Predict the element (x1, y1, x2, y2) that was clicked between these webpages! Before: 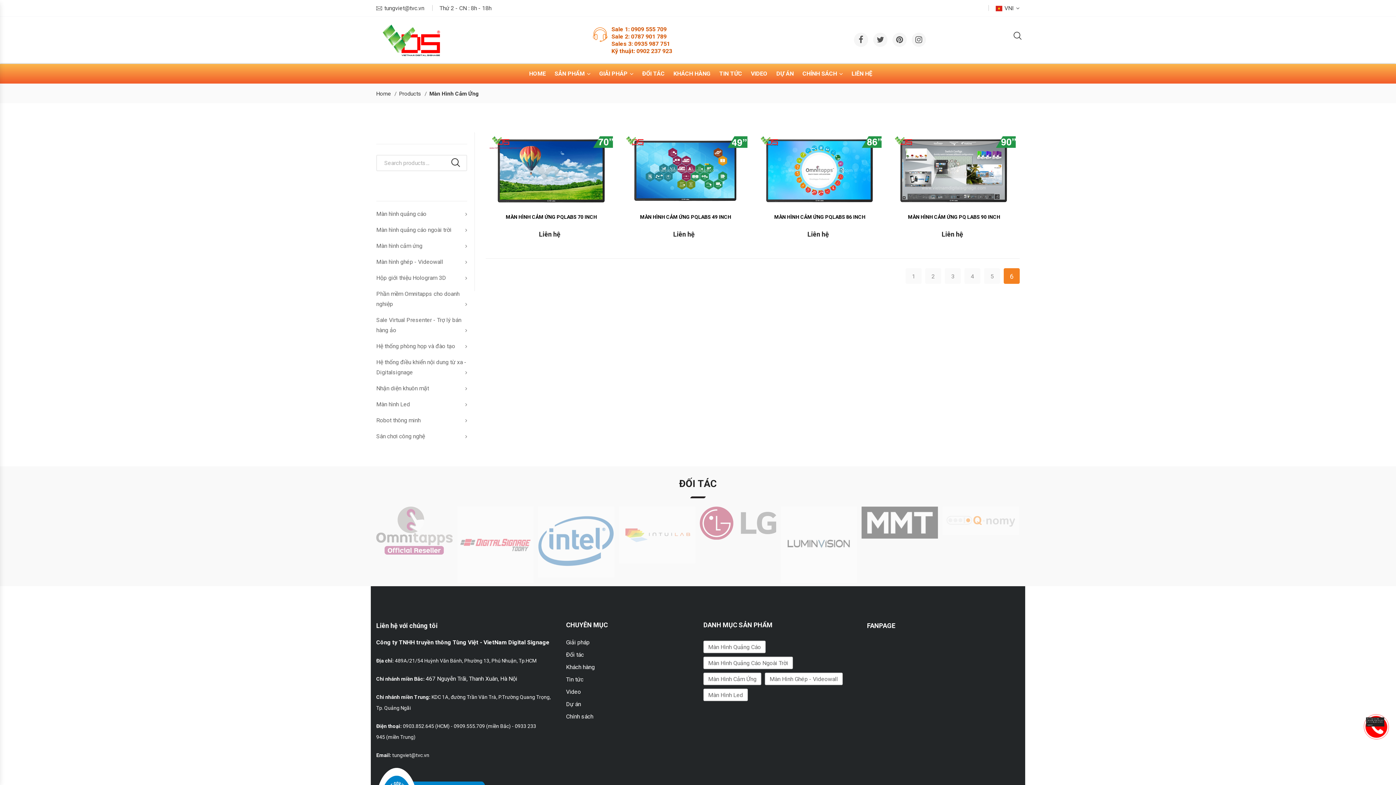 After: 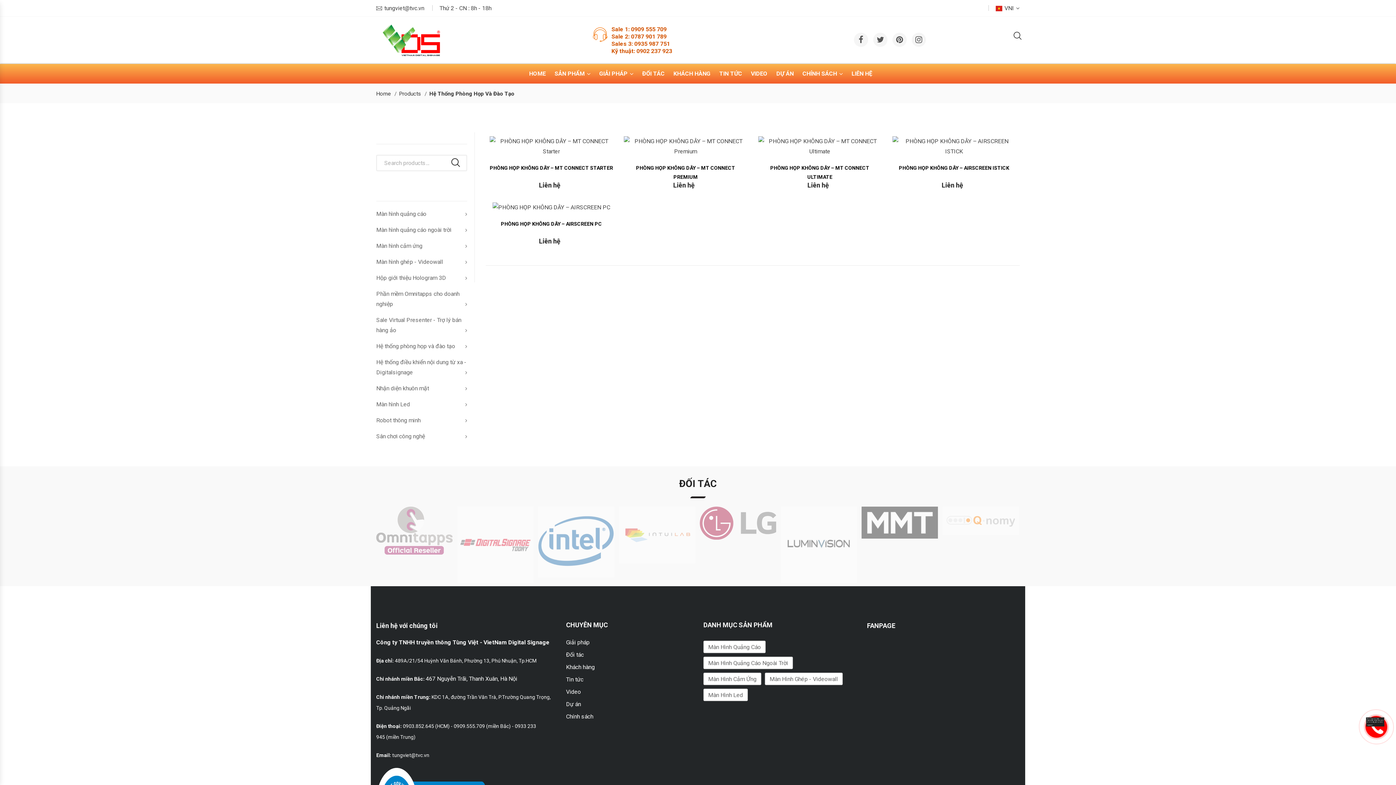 Action: bbox: (376, 342, 455, 349) label: Hệ thống phòng họp và đào tạo